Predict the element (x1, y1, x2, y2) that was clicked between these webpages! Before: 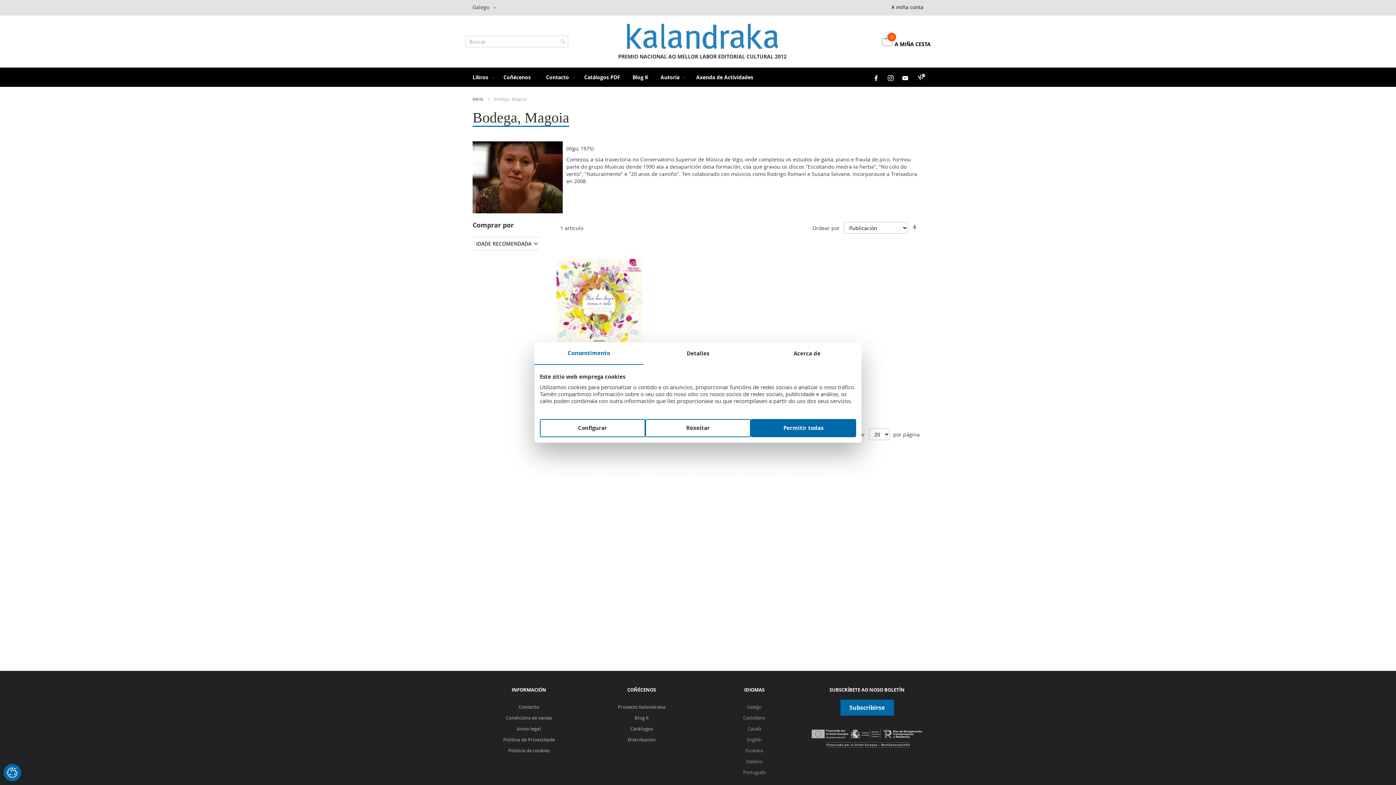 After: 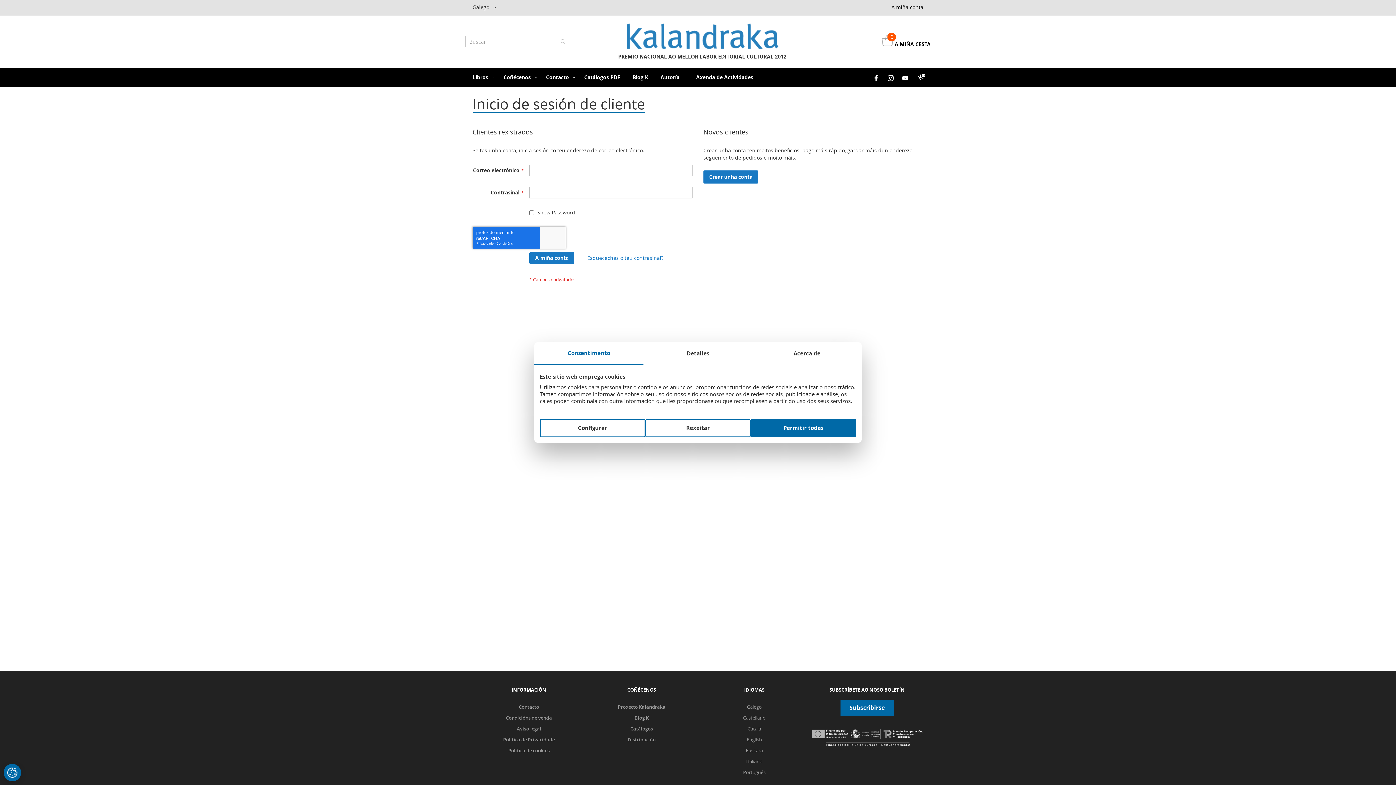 Action: bbox: (891, 3, 923, 10) label: A miña conta